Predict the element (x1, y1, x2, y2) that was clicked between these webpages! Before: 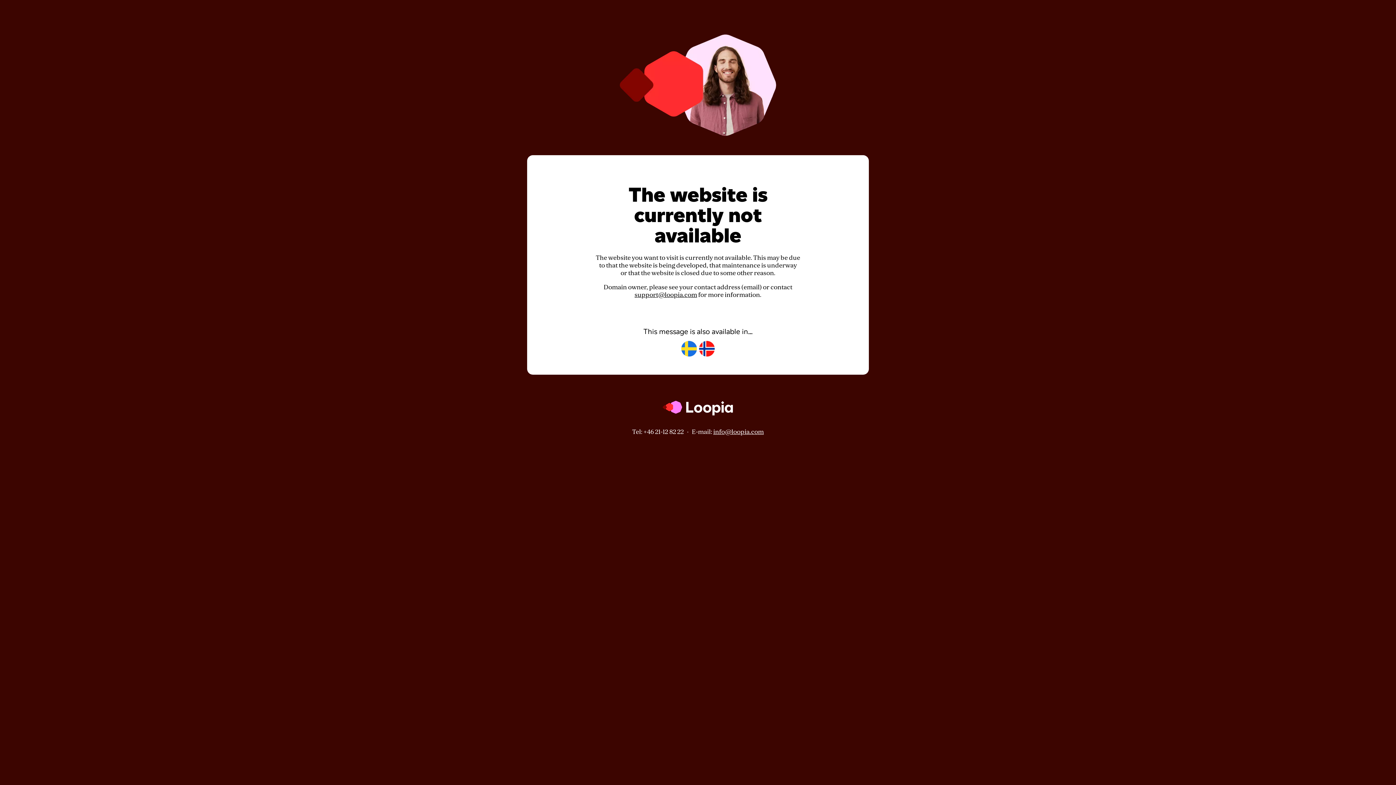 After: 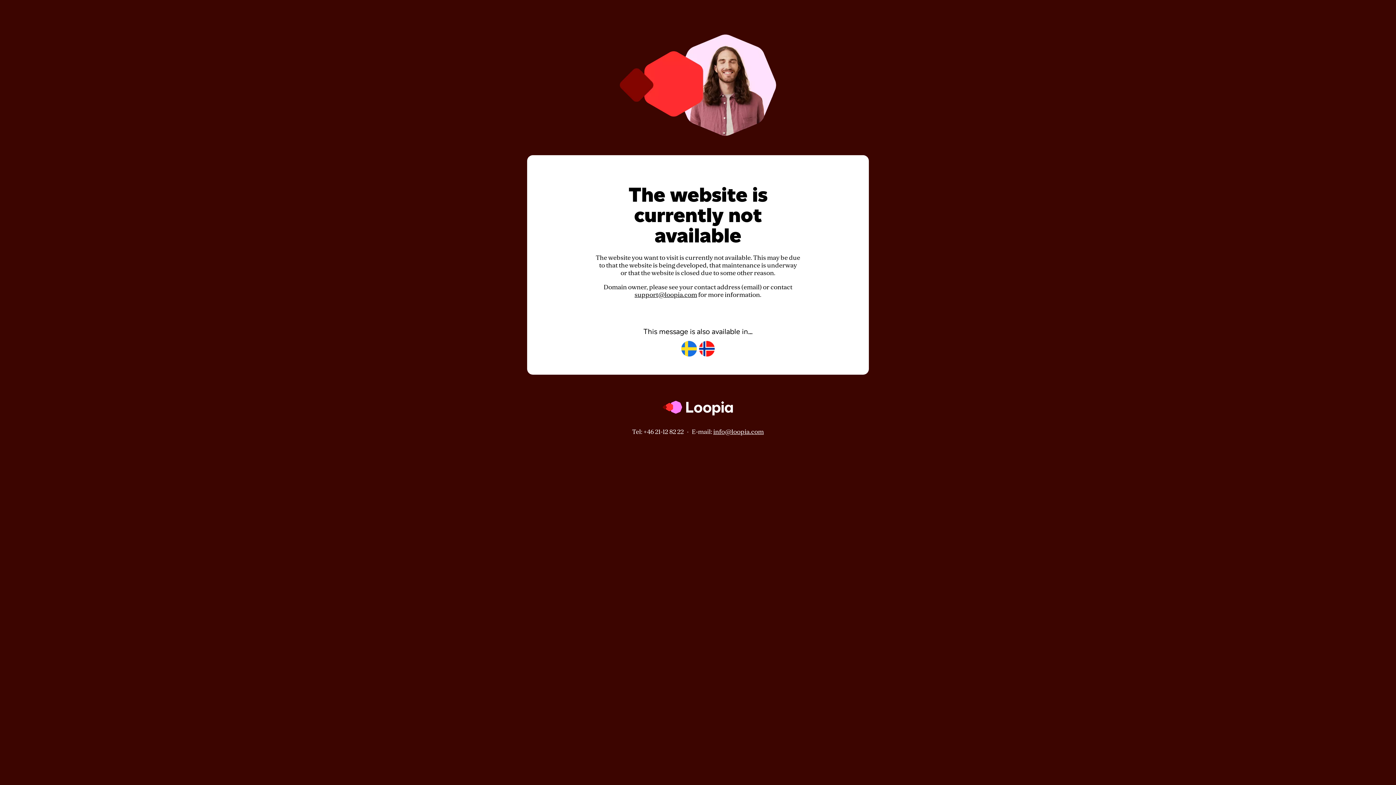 Action: label: support@loopia.com bbox: (634, 291, 697, 298)